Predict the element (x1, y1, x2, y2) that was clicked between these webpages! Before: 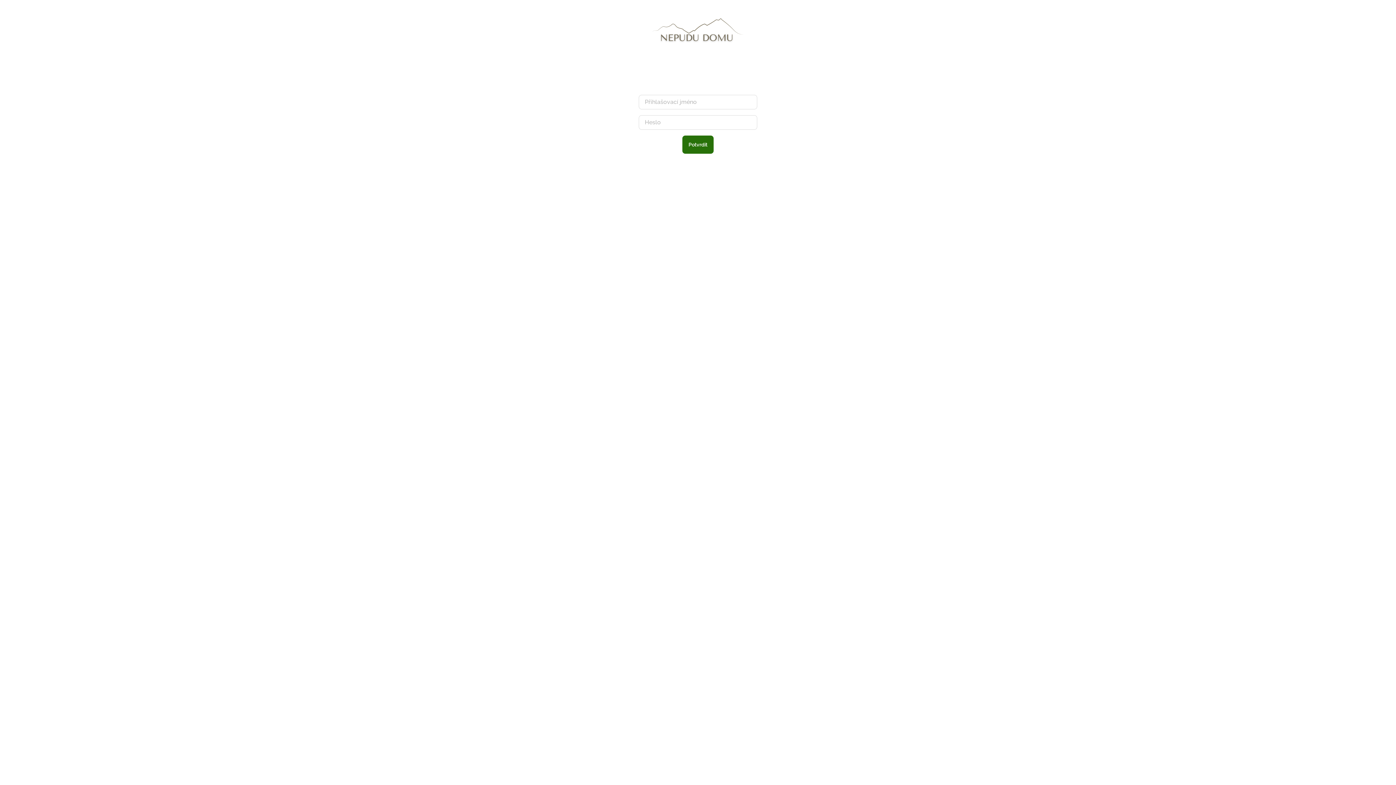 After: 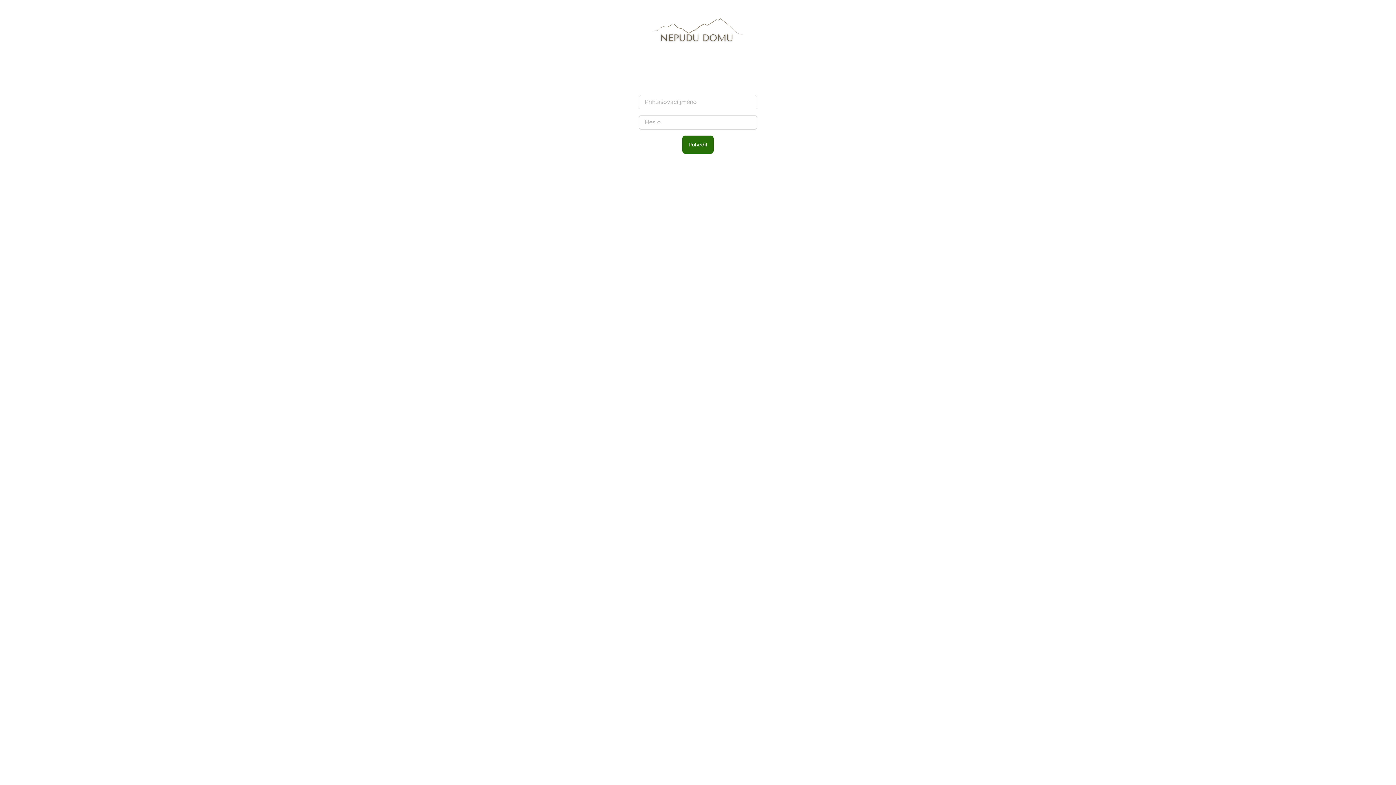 Action: bbox: (650, 25, 745, 32)